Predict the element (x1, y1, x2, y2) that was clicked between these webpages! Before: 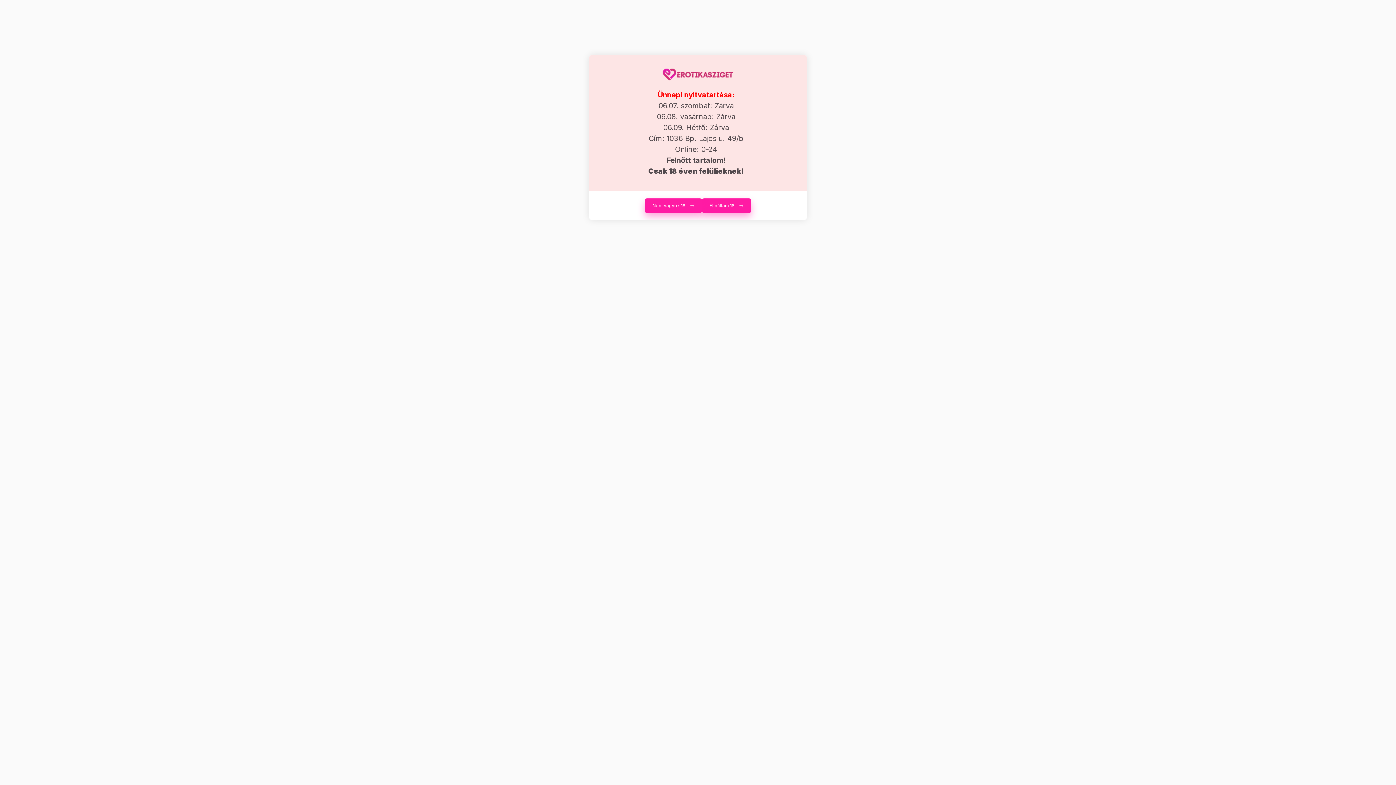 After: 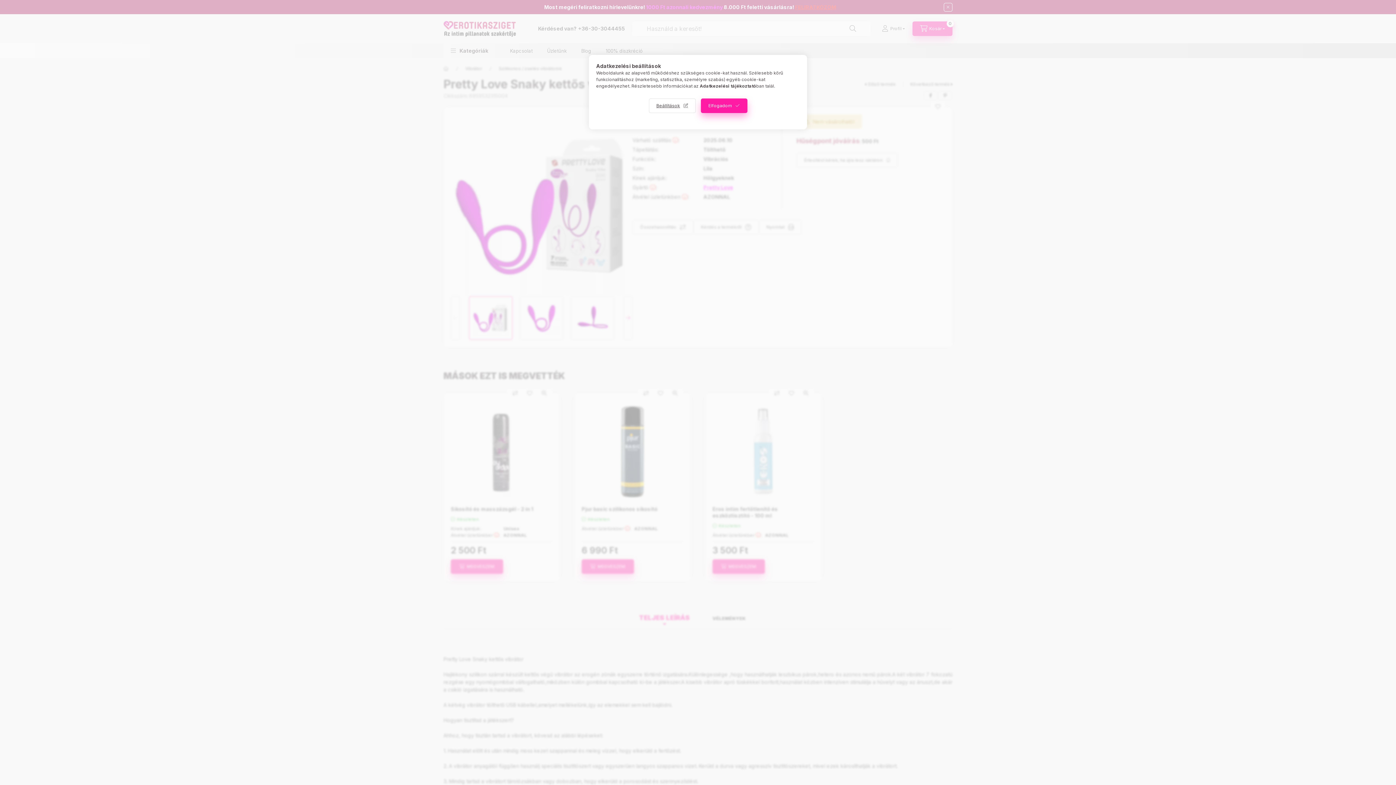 Action: bbox: (702, 198, 751, 213) label: Elmúltam 18.